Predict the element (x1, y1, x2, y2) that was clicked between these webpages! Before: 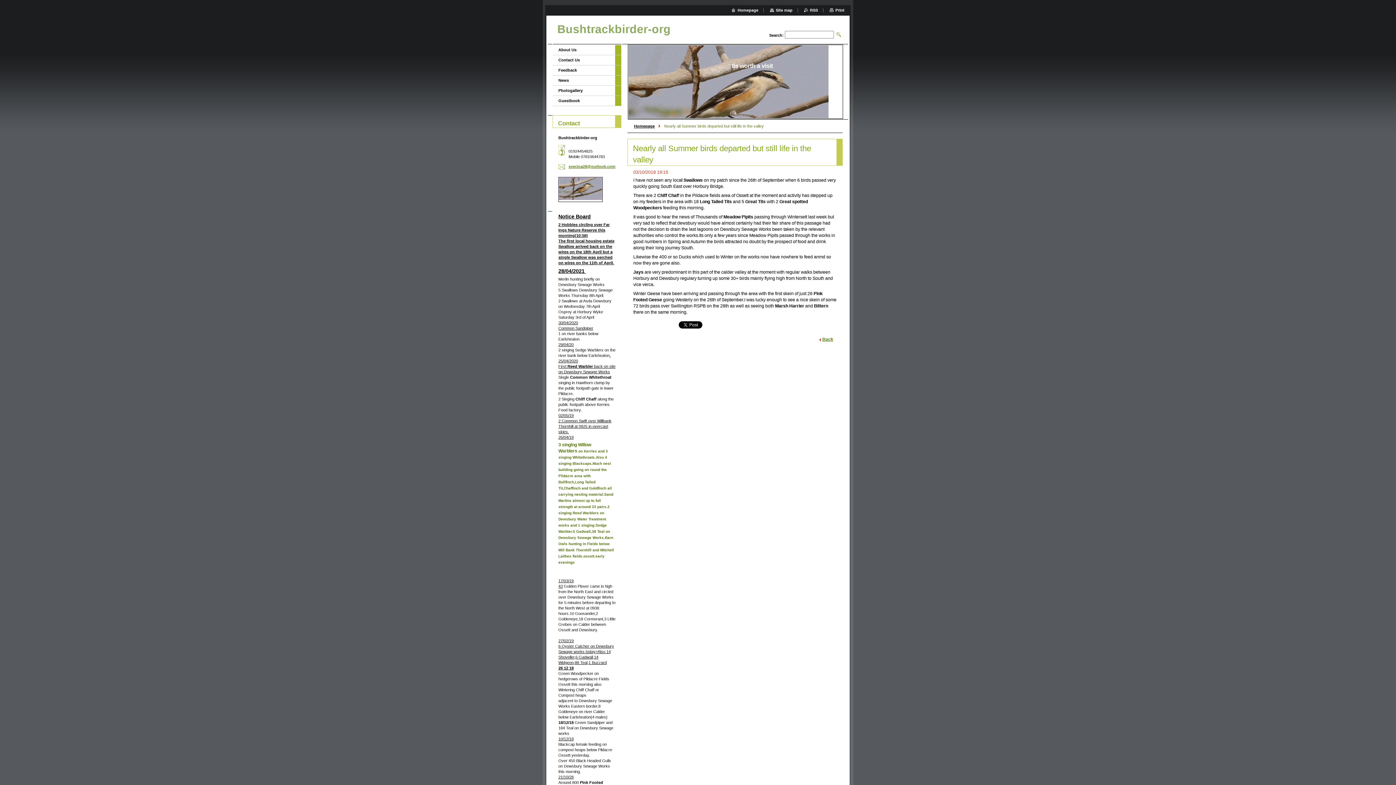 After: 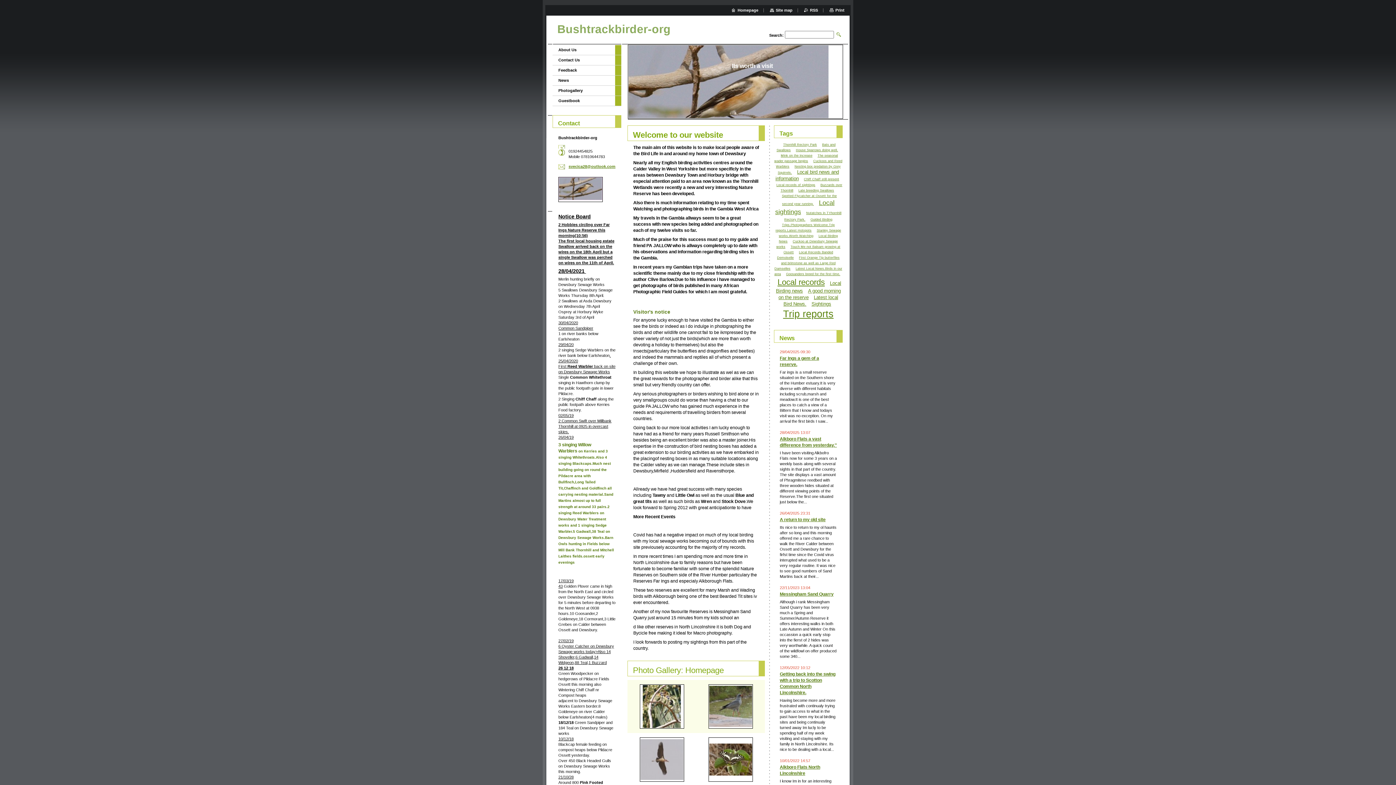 Action: label: Bushtrackbirder-org bbox: (557, 22, 670, 36)